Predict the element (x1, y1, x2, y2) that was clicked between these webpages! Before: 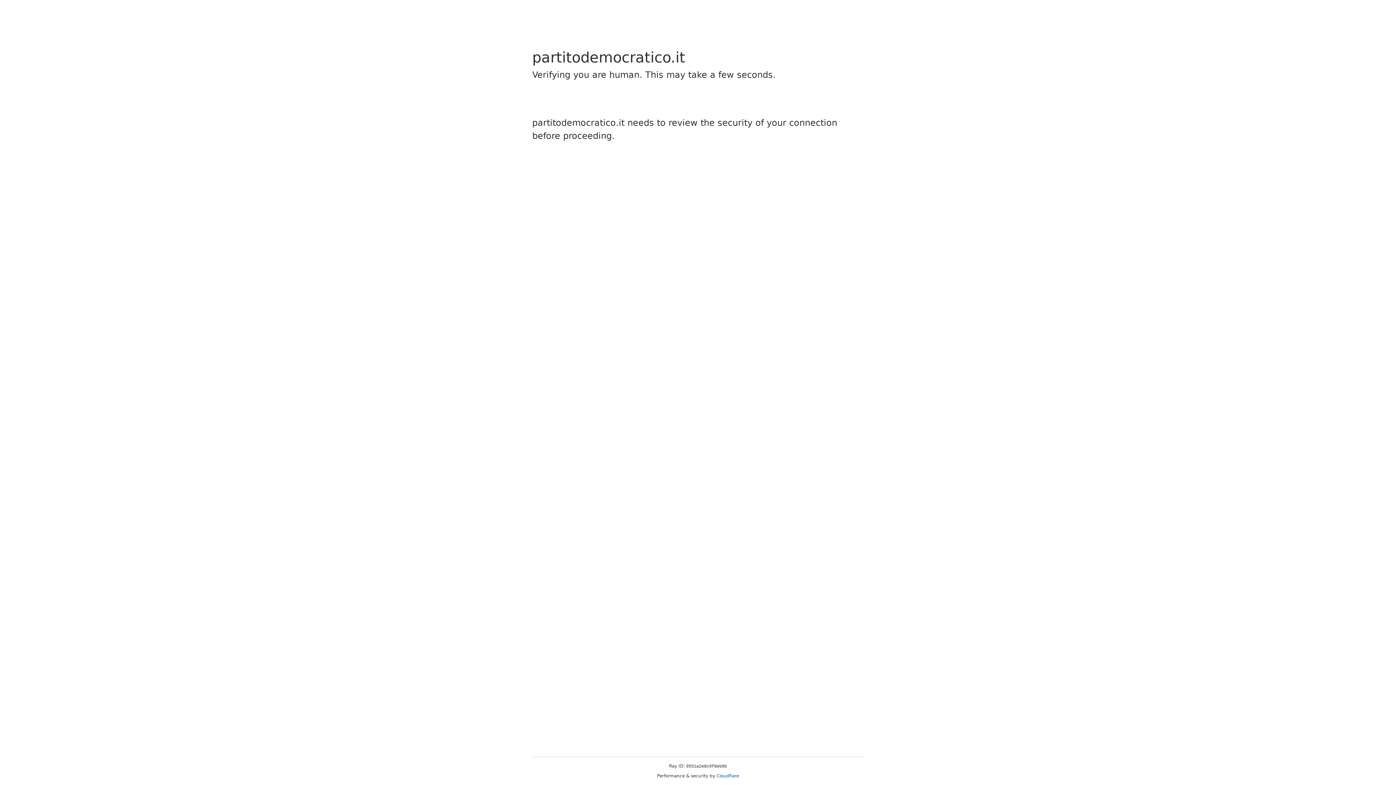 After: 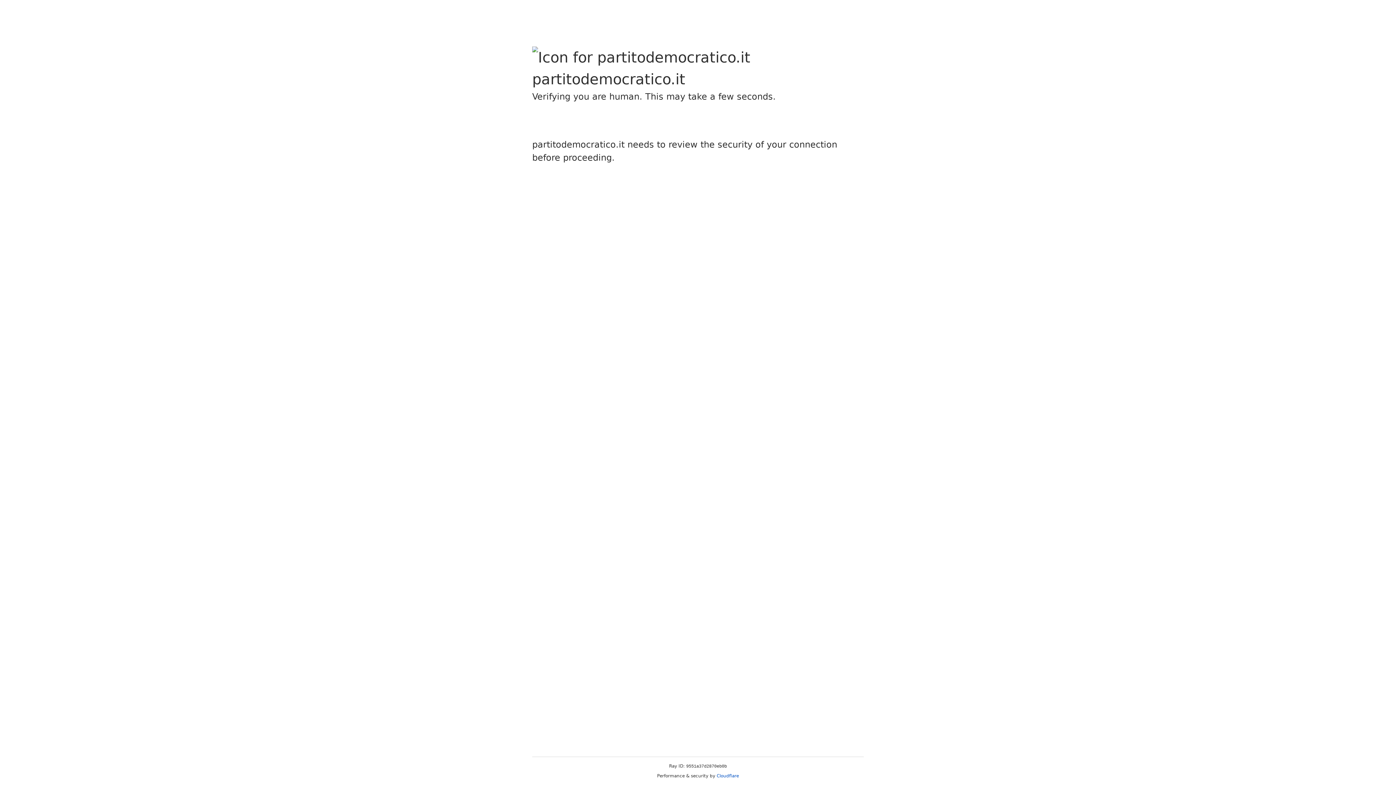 Action: label: Cloudflare bbox: (716, 773, 739, 778)